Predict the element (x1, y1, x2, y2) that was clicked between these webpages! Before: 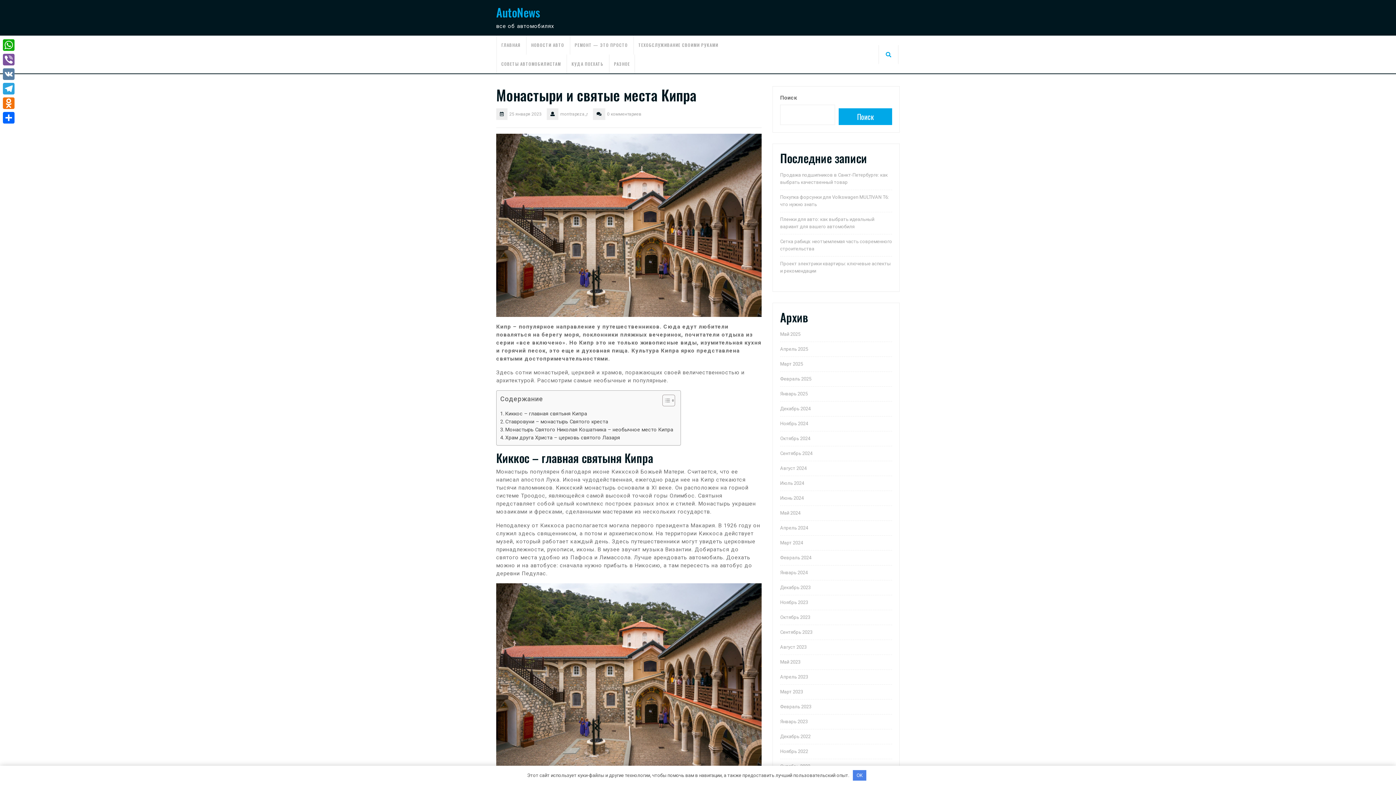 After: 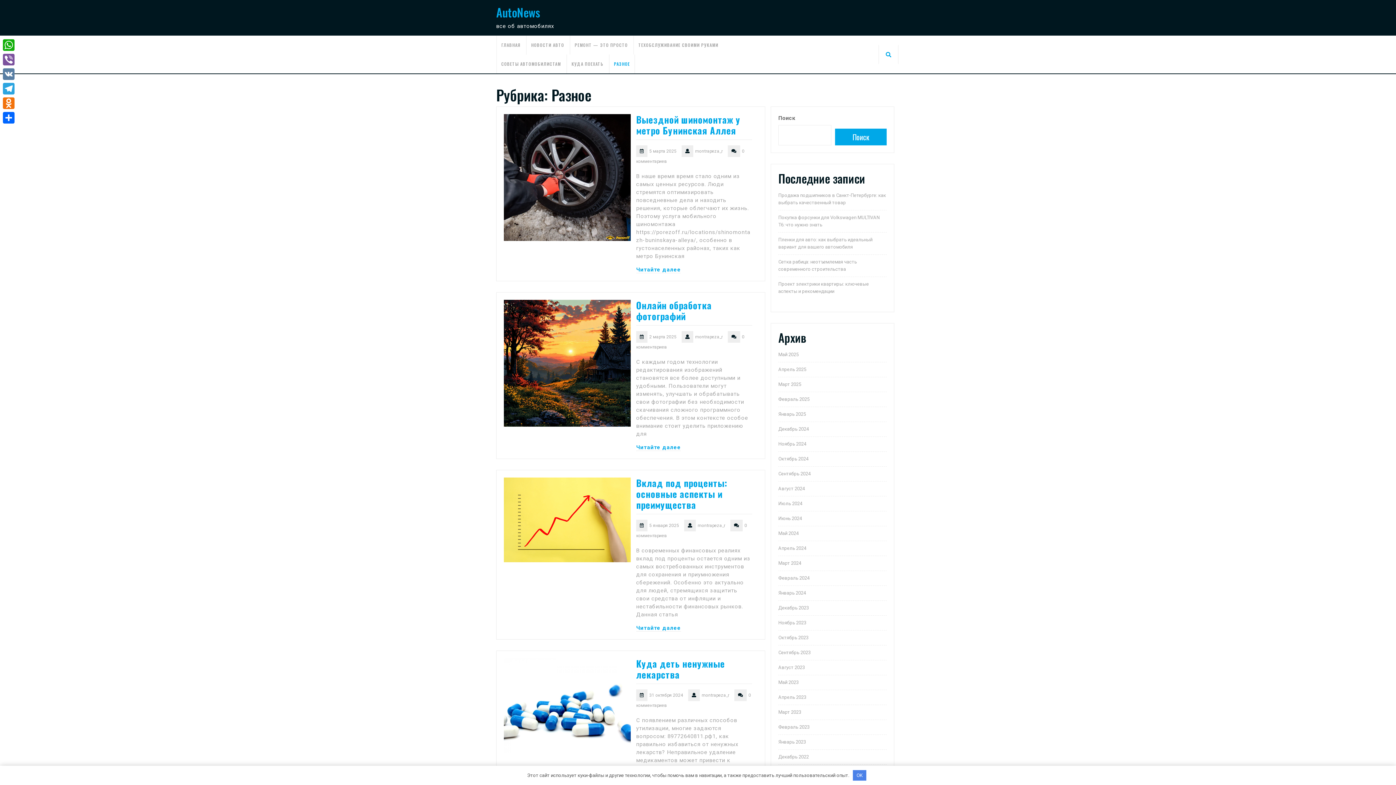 Action: bbox: (614, 60, 630, 67) label: РАЗНОЕ